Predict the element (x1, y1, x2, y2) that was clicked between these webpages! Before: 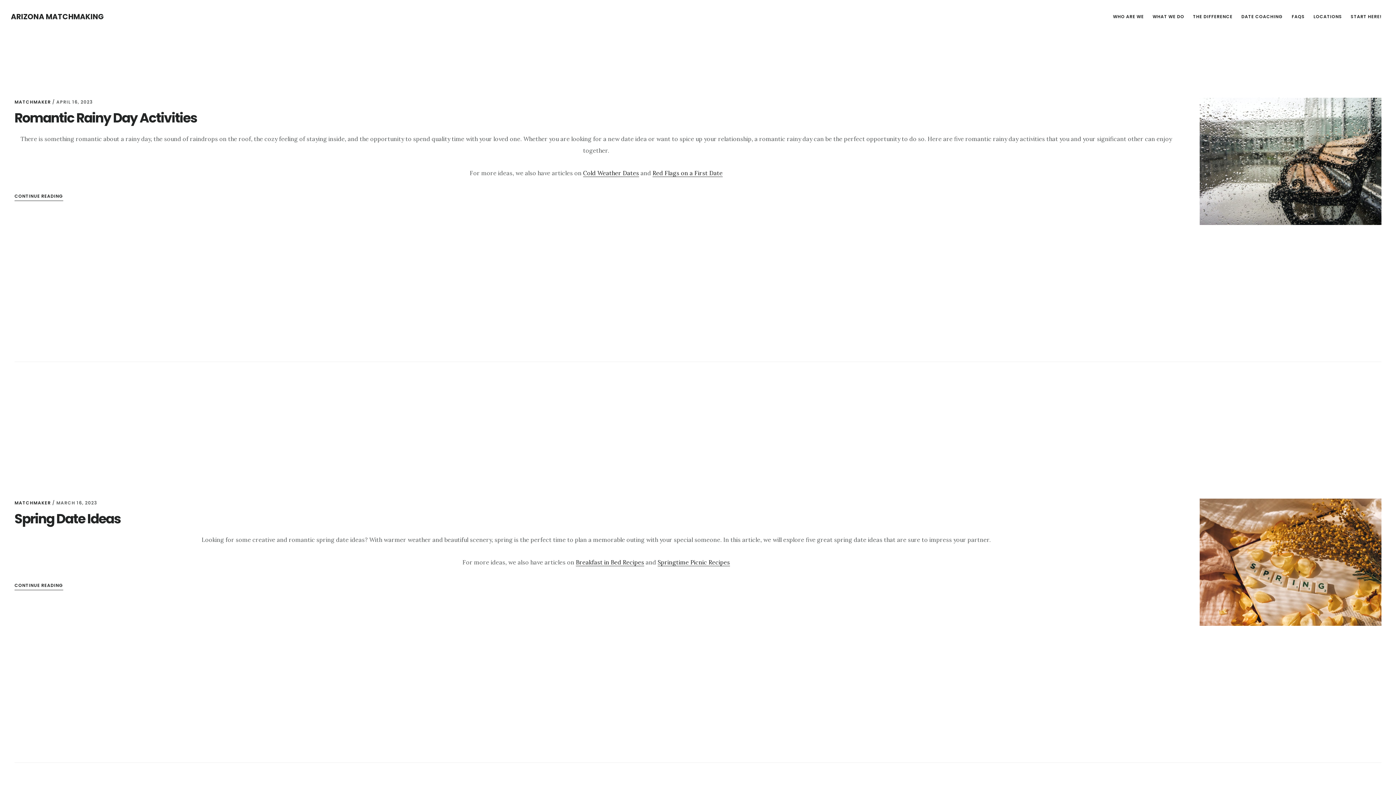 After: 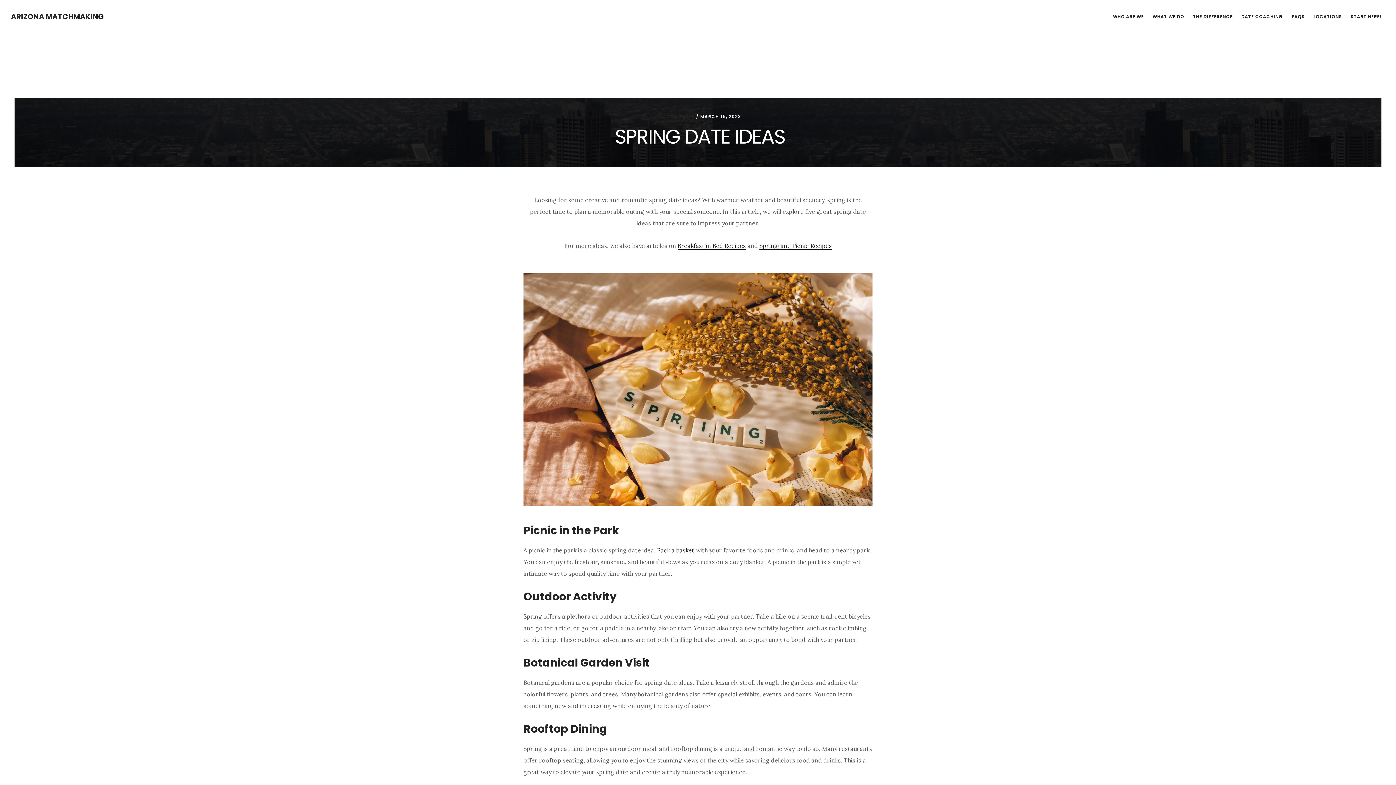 Action: label: Spring Date Ideas bbox: (14, 509, 120, 528)